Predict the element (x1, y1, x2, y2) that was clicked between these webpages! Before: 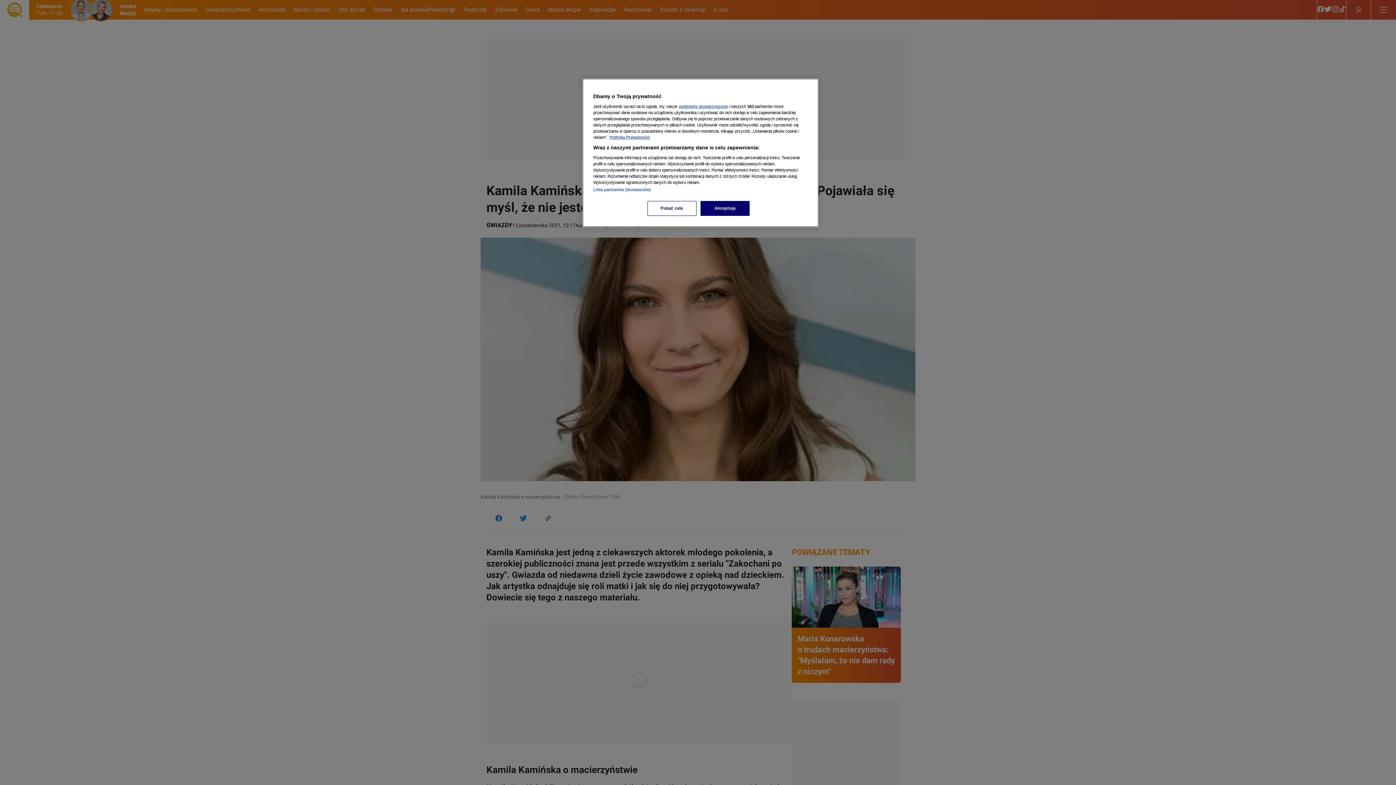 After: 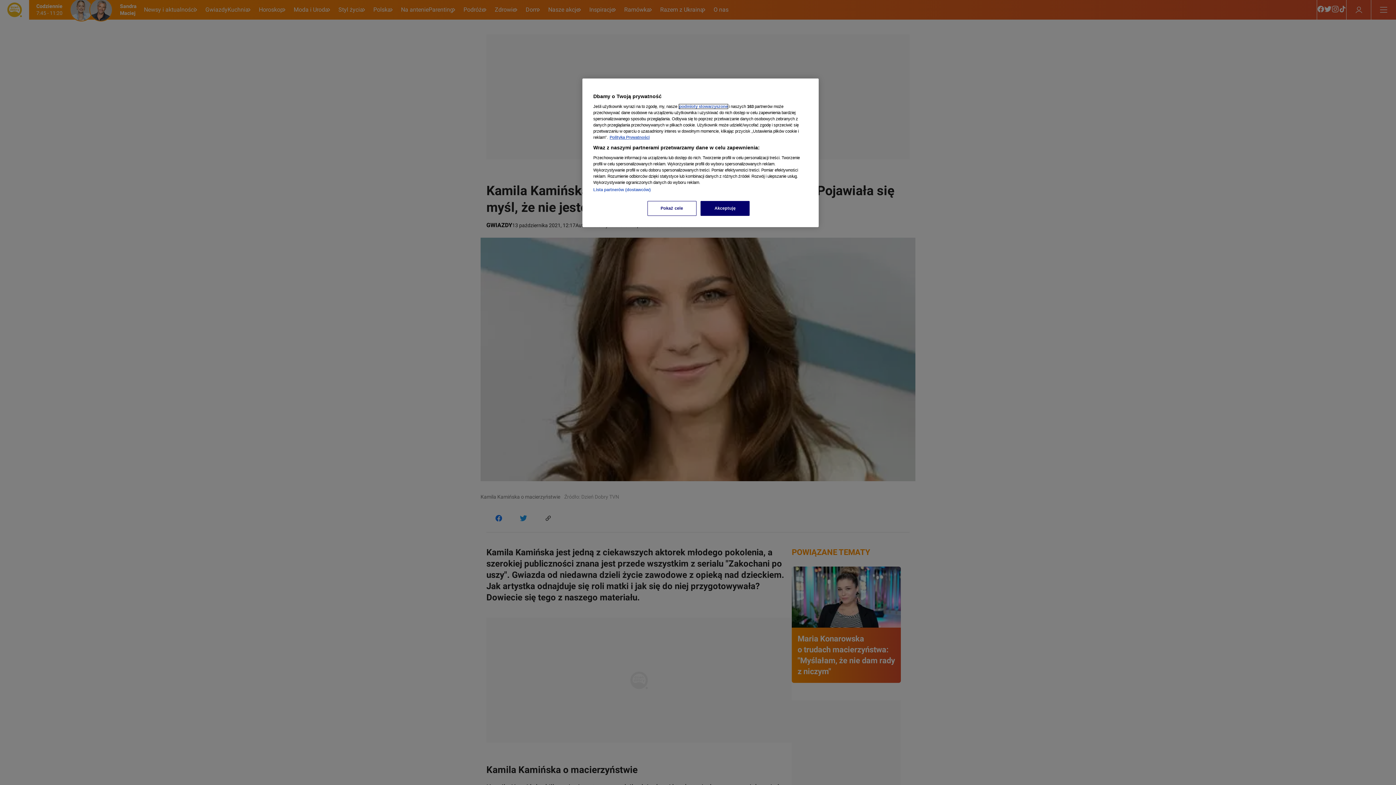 Action: bbox: (679, 104, 728, 108) label: podmioty stowarzyszone